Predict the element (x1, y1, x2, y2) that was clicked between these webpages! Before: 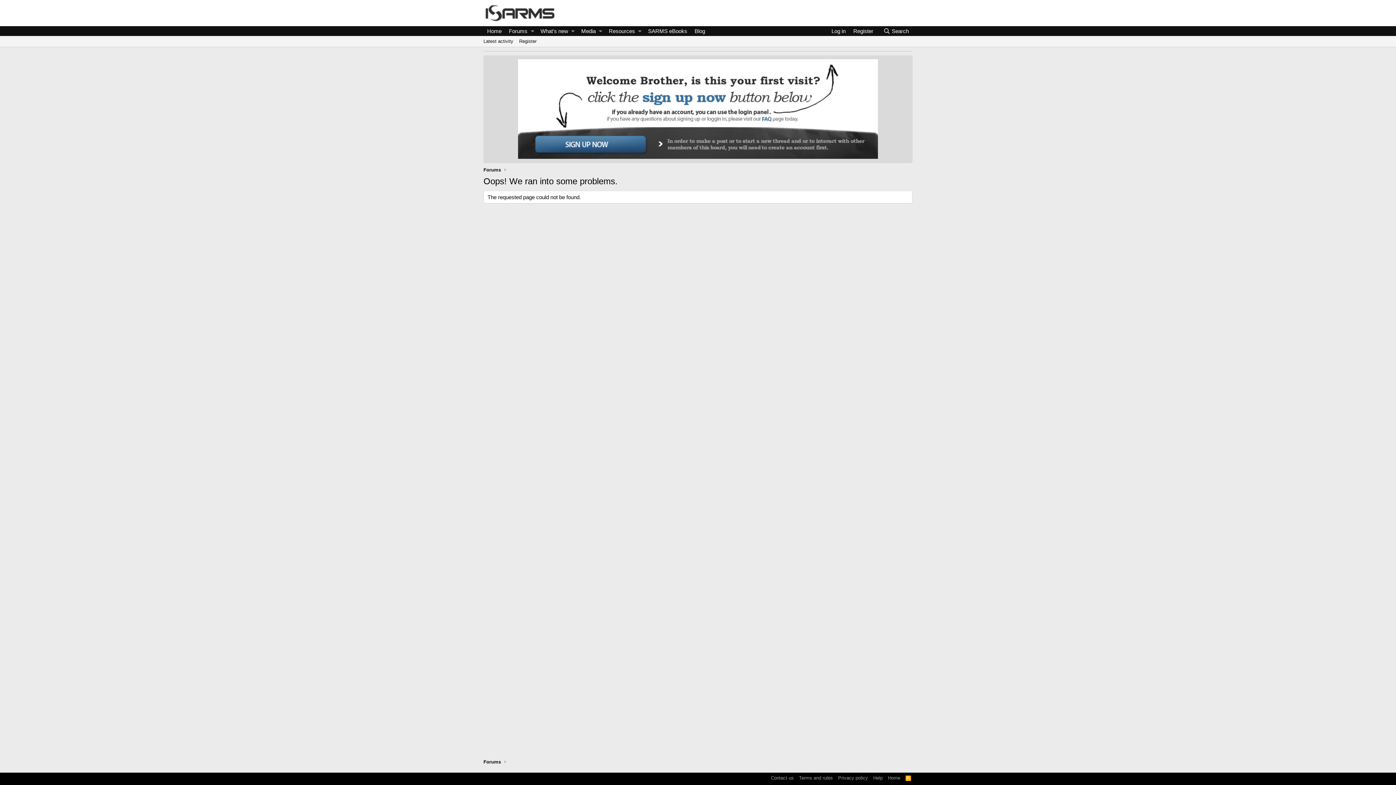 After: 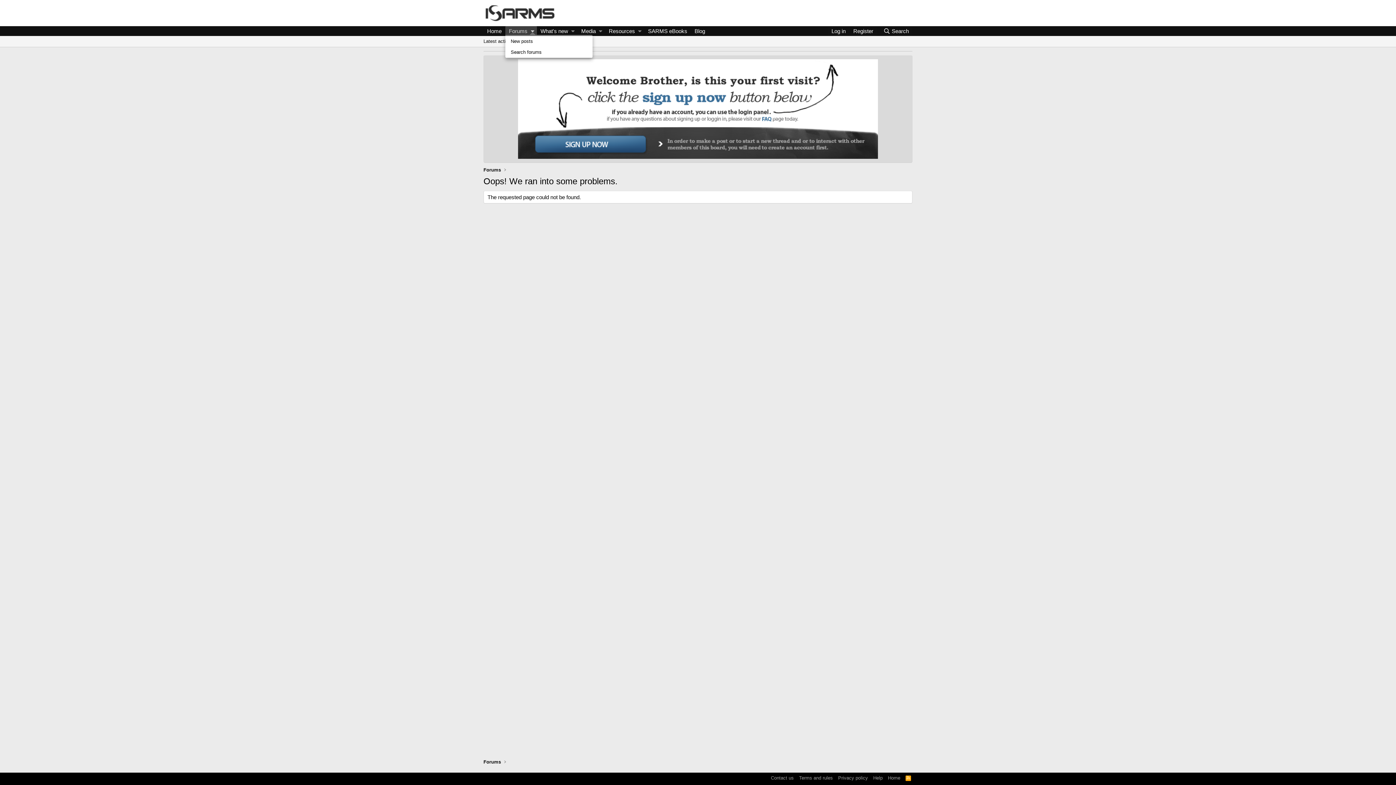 Action: bbox: (528, 26, 537, 36) label: Toggle expanded